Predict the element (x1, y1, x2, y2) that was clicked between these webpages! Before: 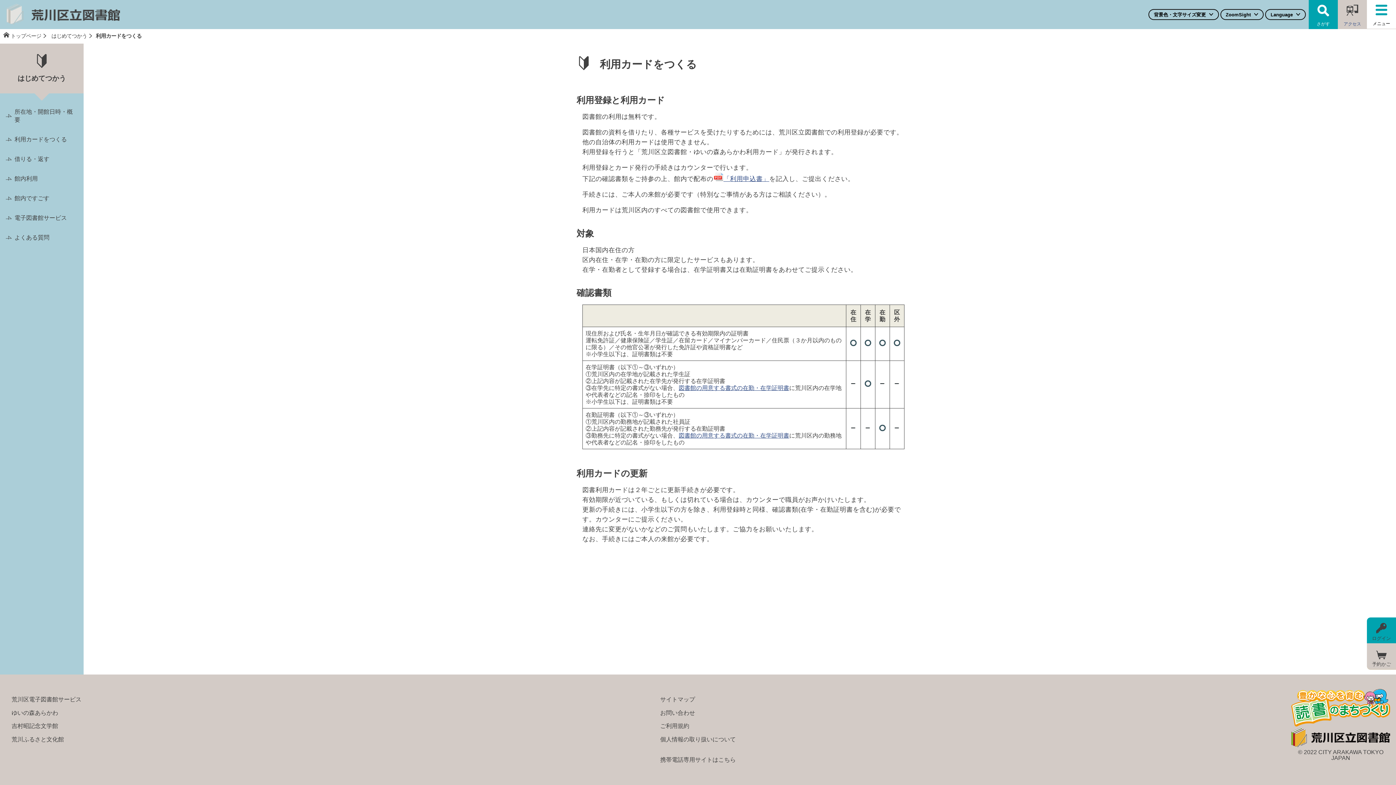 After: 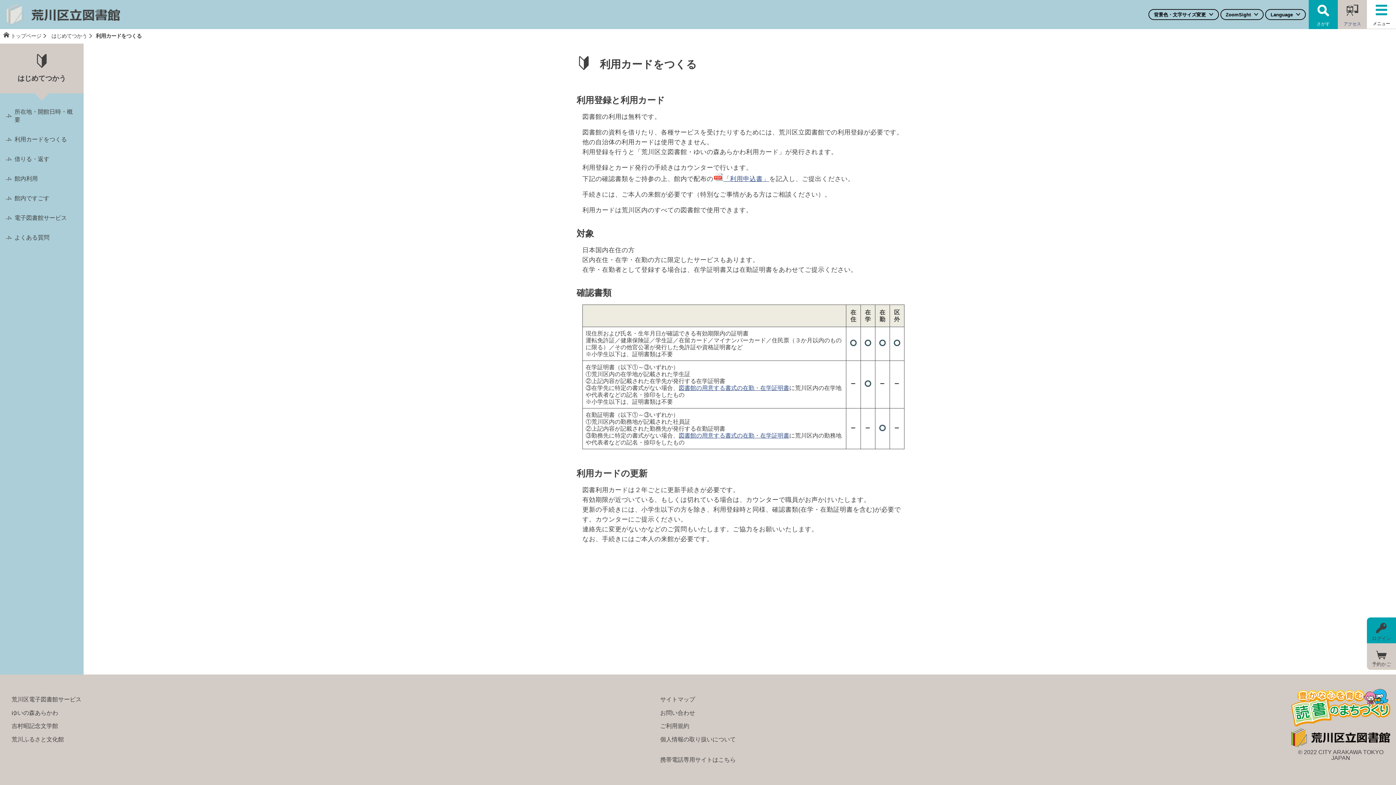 Action: label: 利用カードをつくる bbox: (0, 129, 83, 149)